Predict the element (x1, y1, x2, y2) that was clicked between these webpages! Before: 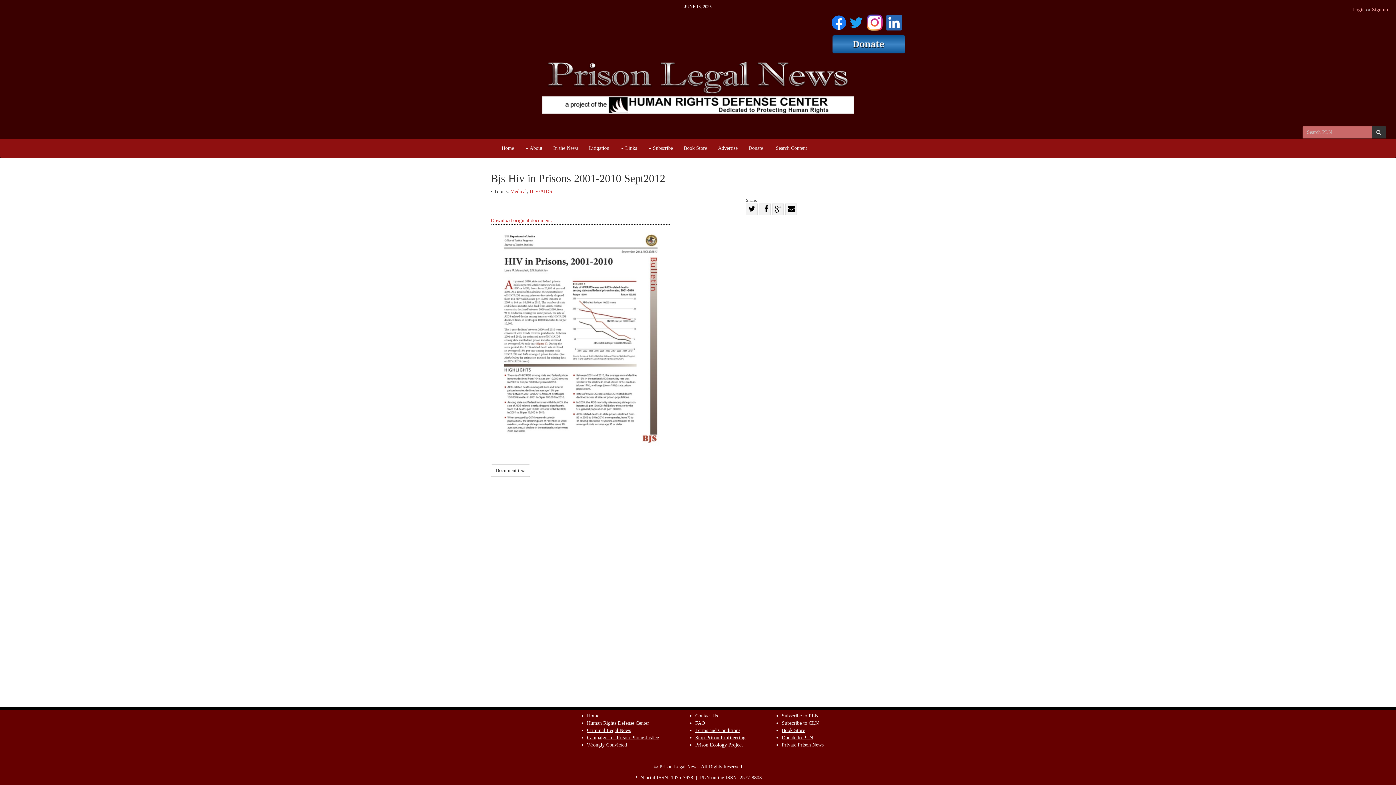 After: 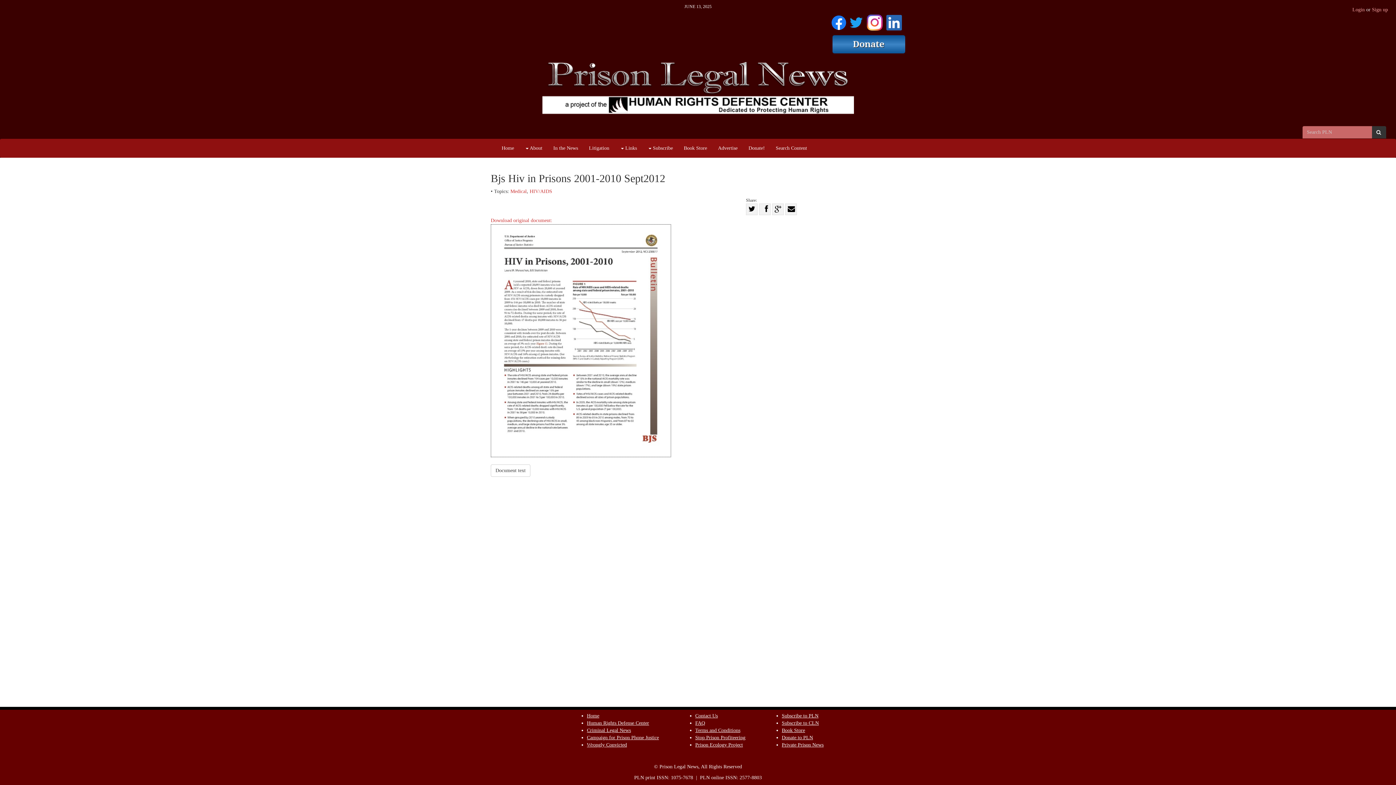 Action: label: Human Rights Defense Center bbox: (587, 720, 649, 726)